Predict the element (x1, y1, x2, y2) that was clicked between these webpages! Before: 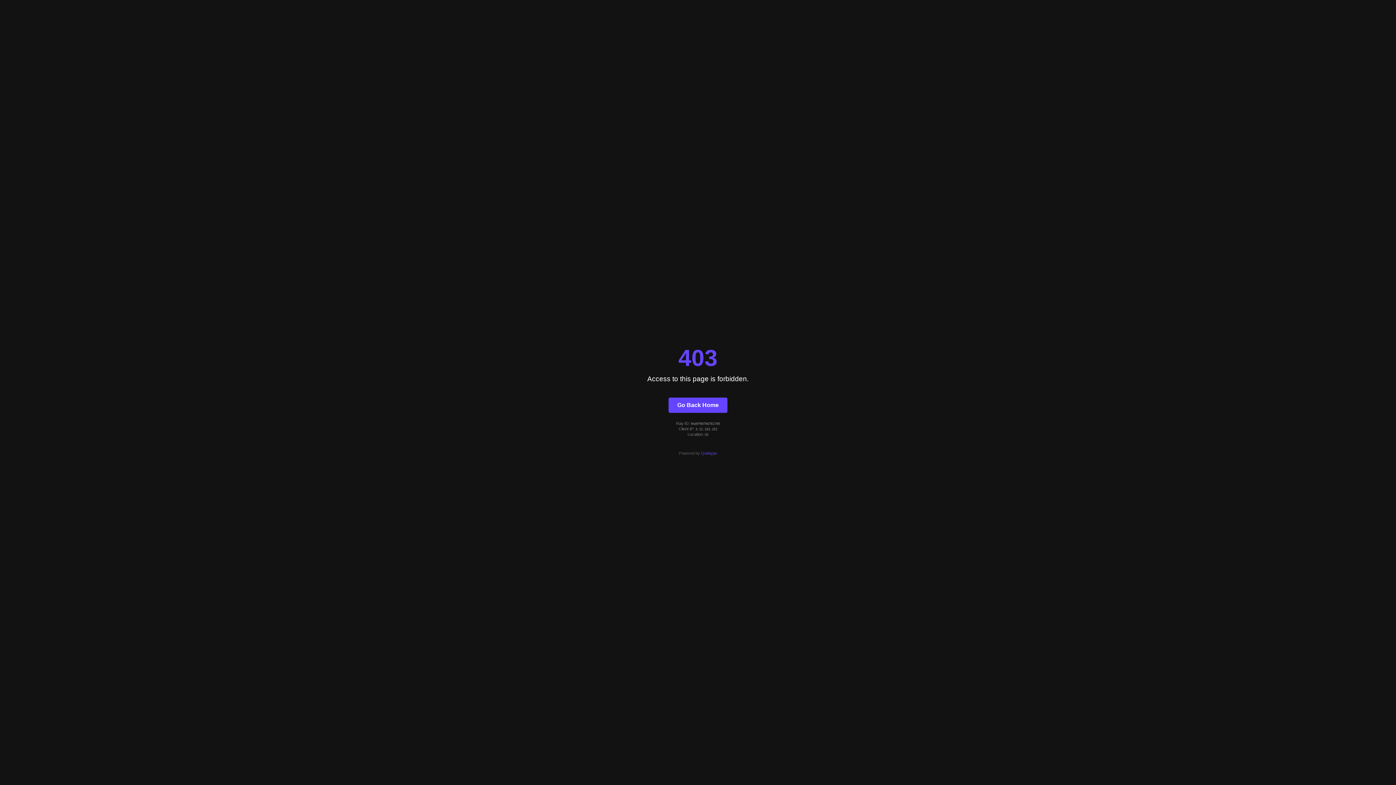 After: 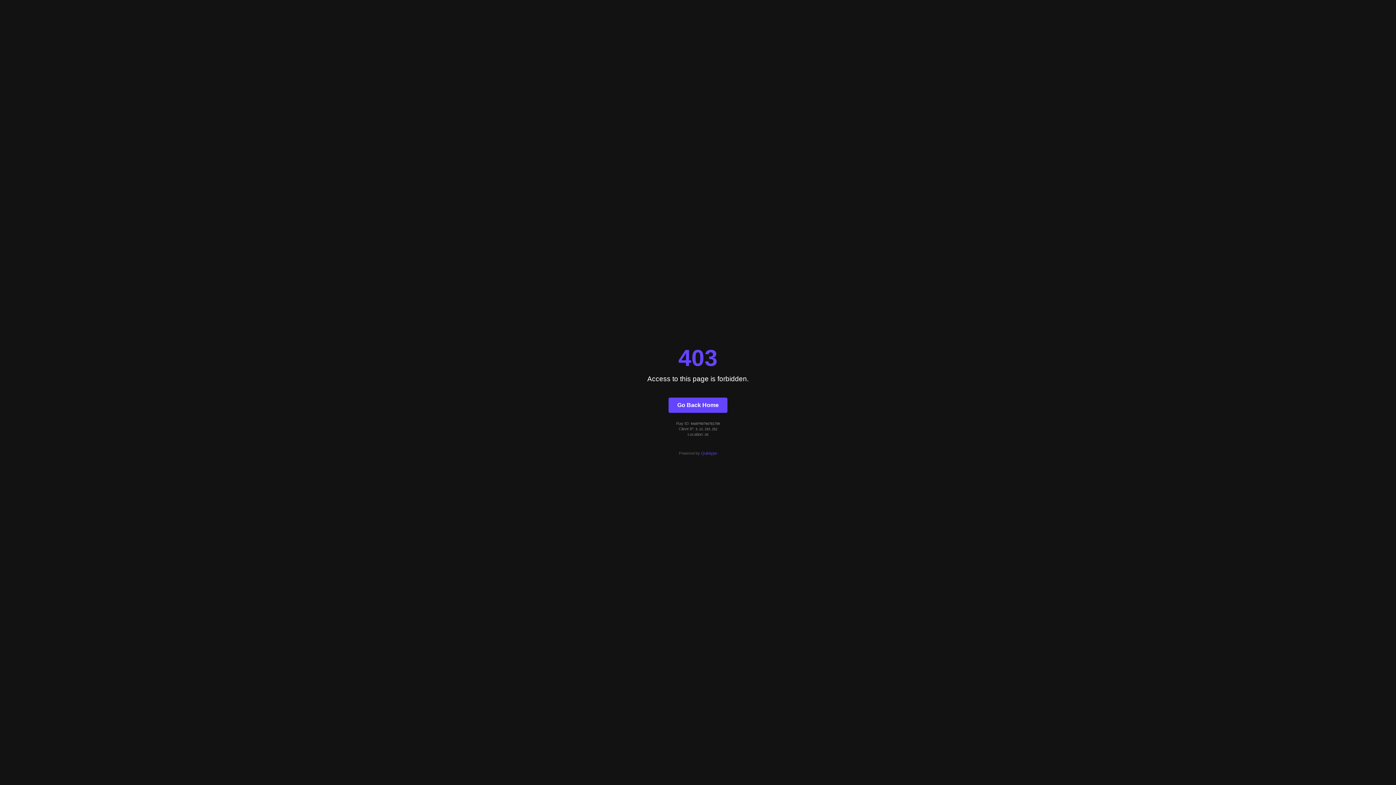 Action: label: Quintype bbox: (701, 451, 717, 455)